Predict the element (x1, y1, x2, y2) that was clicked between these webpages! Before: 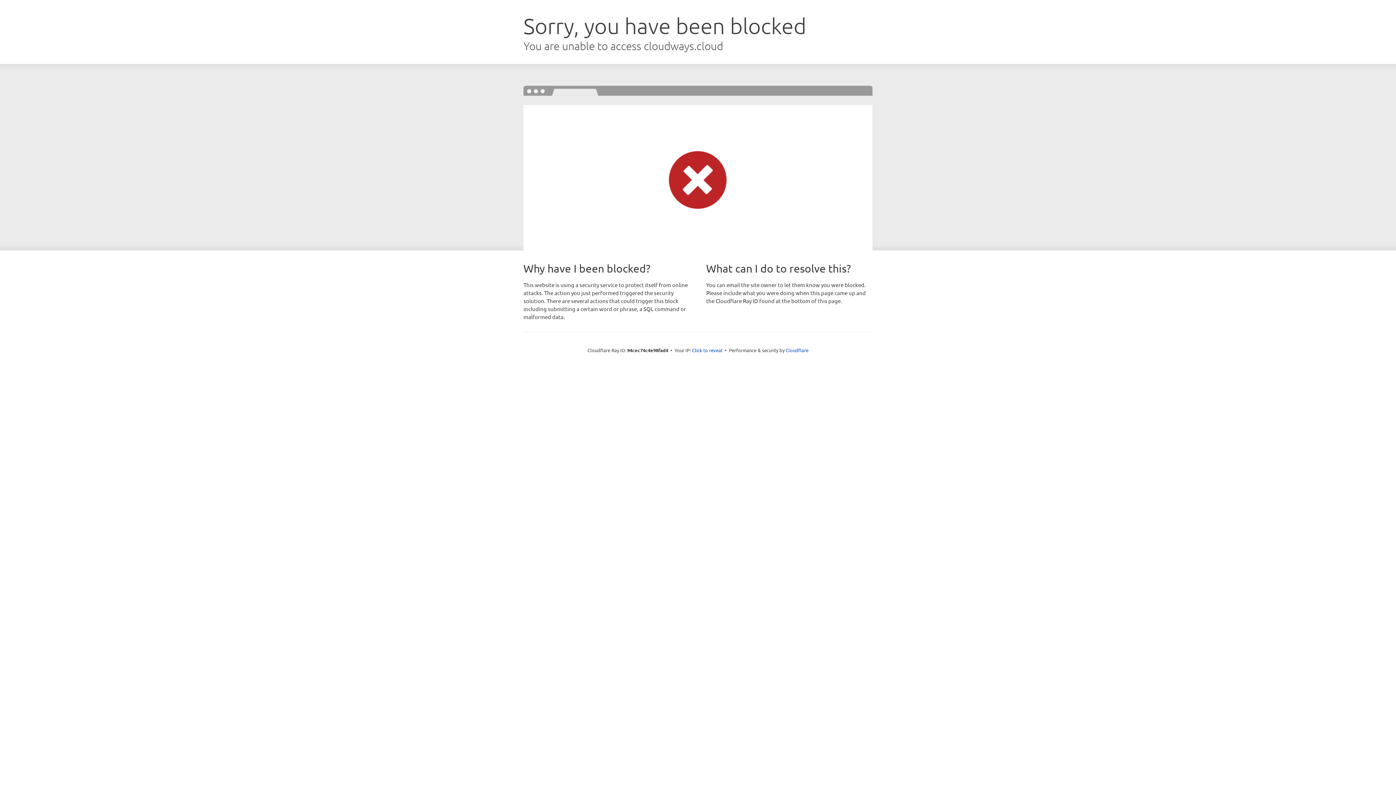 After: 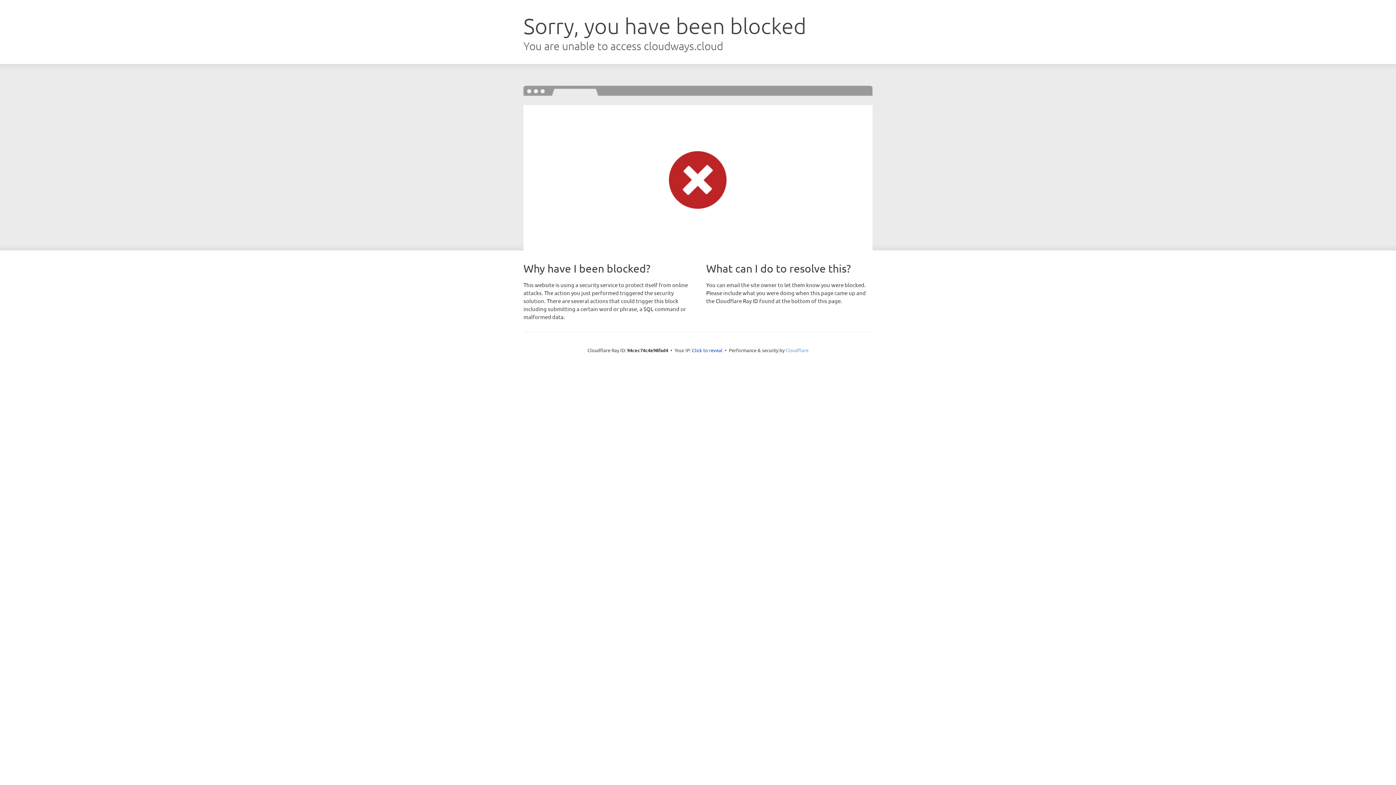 Action: label: Cloudflare bbox: (785, 347, 808, 353)